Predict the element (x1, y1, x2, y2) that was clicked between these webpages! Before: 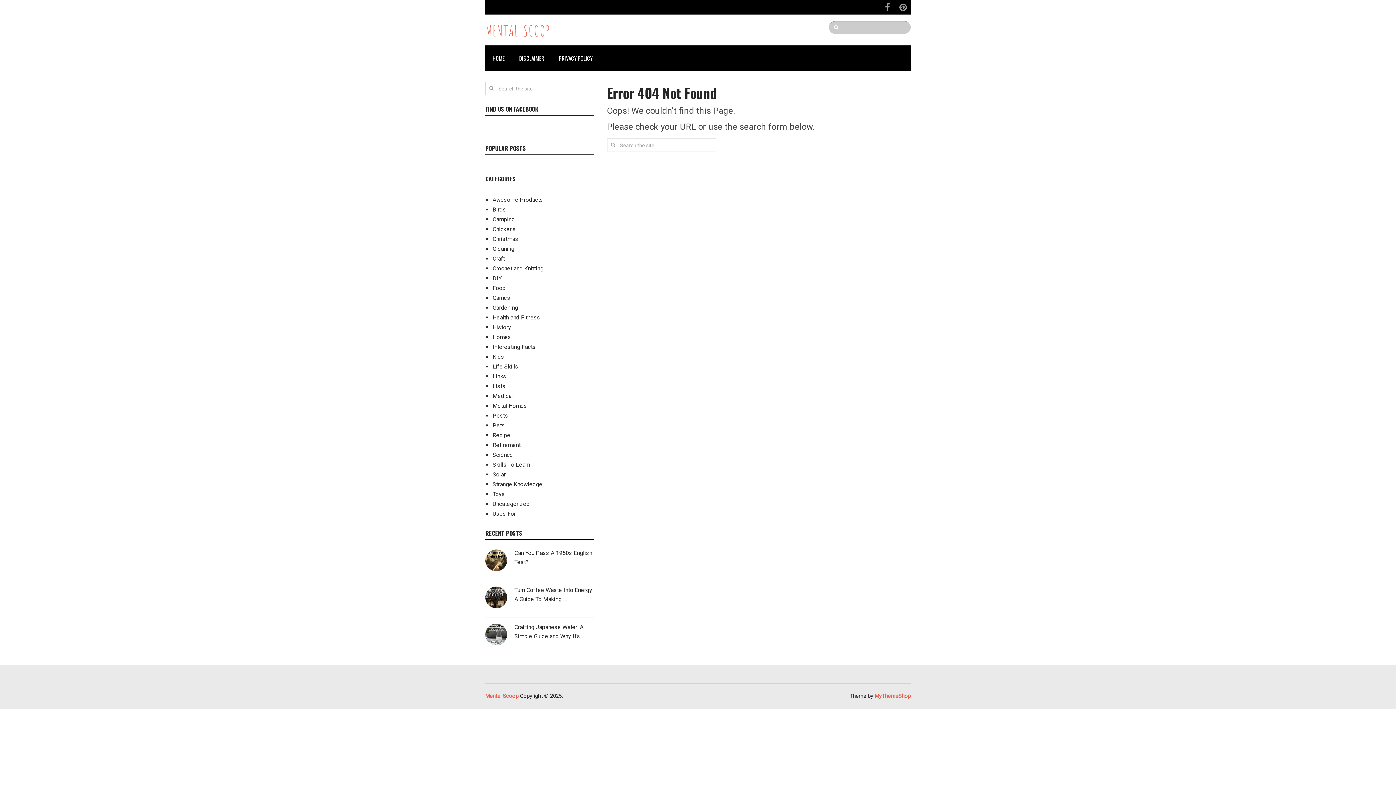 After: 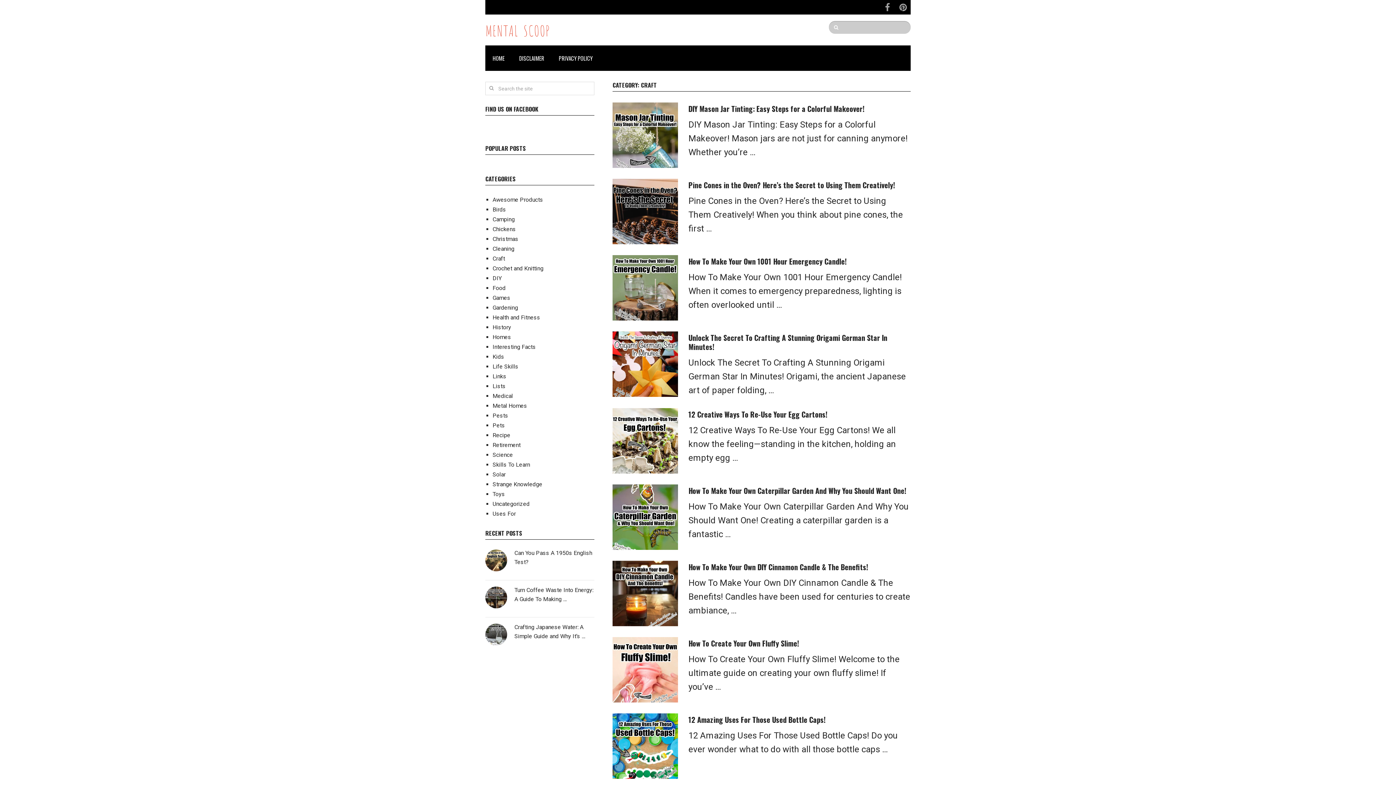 Action: bbox: (492, 255, 505, 262) label: Craft